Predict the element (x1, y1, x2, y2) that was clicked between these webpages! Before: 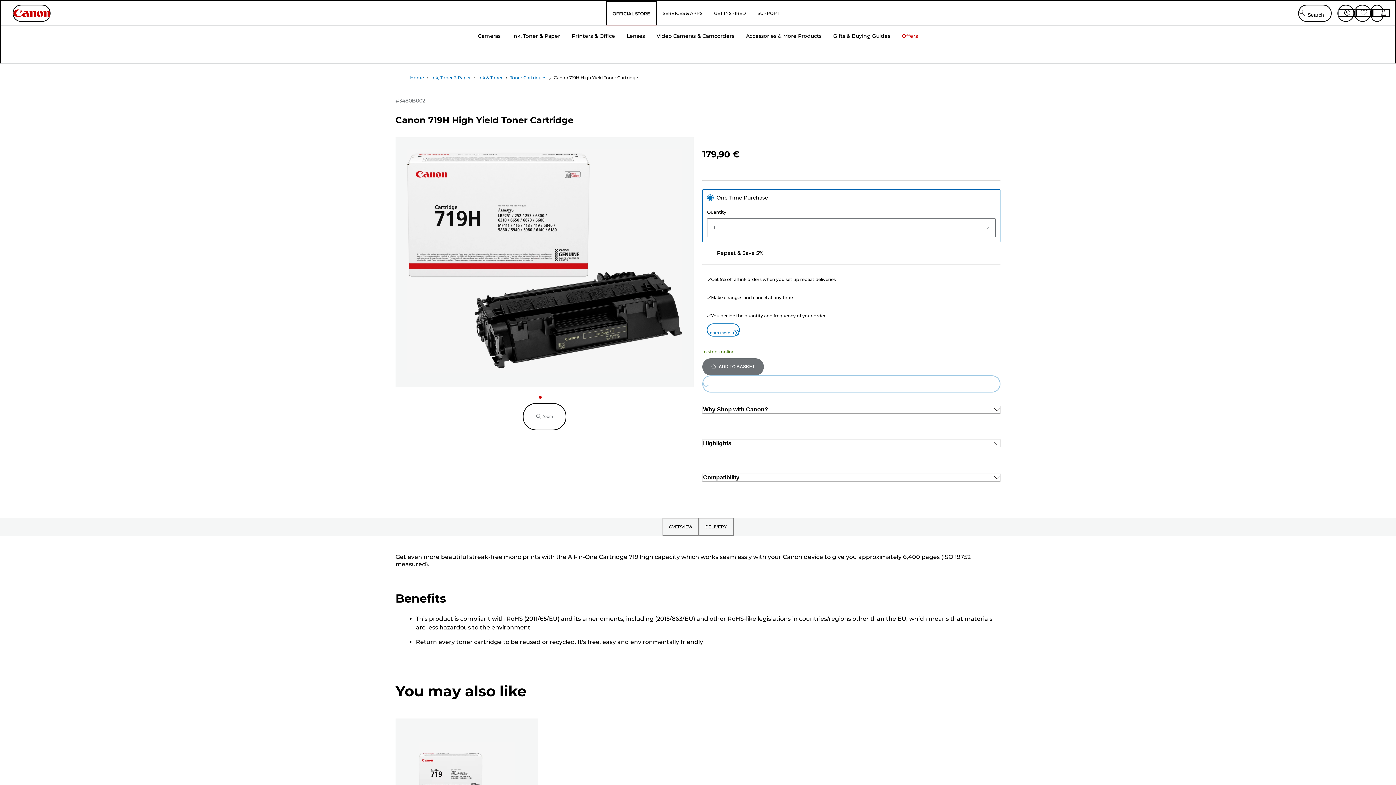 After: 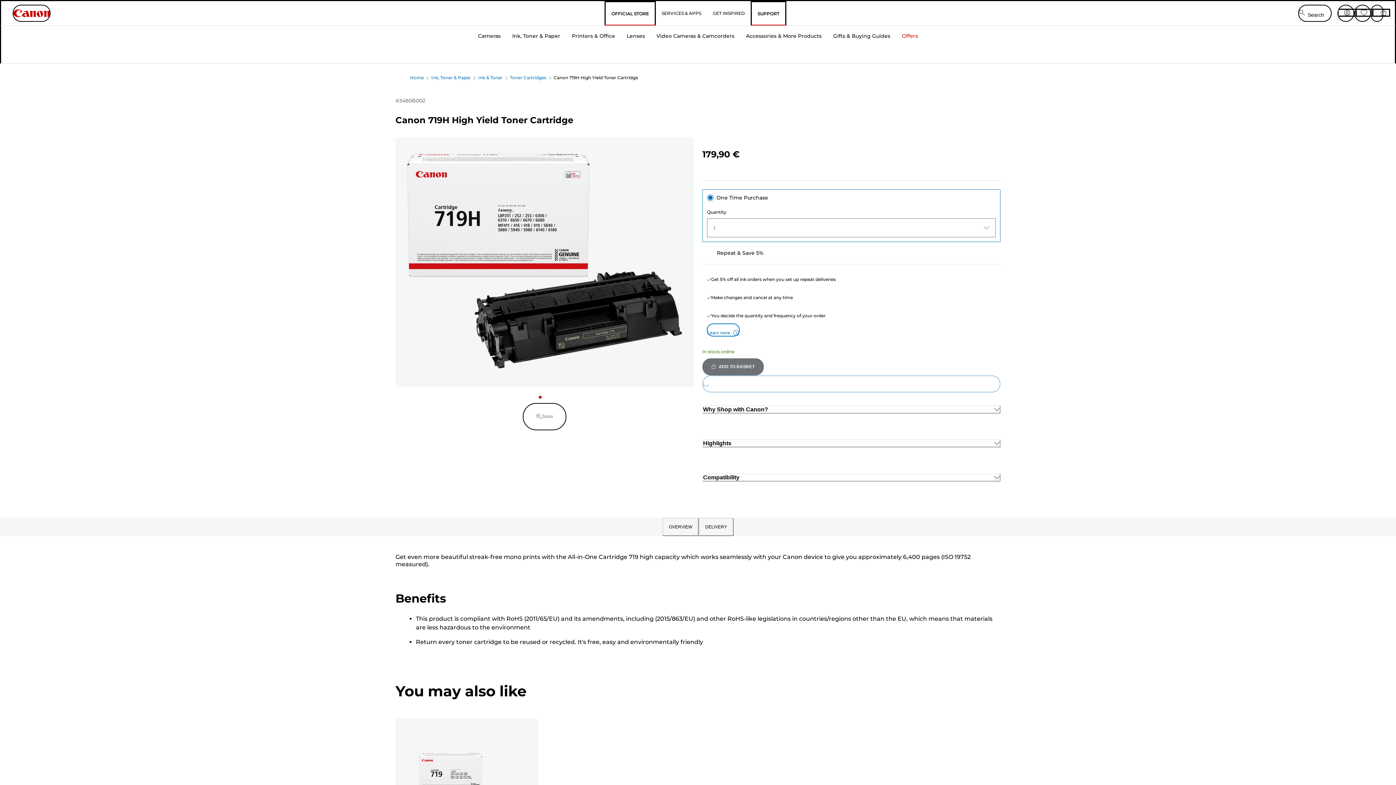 Action: label: SUPPORT bbox: (752, 1, 785, 24)